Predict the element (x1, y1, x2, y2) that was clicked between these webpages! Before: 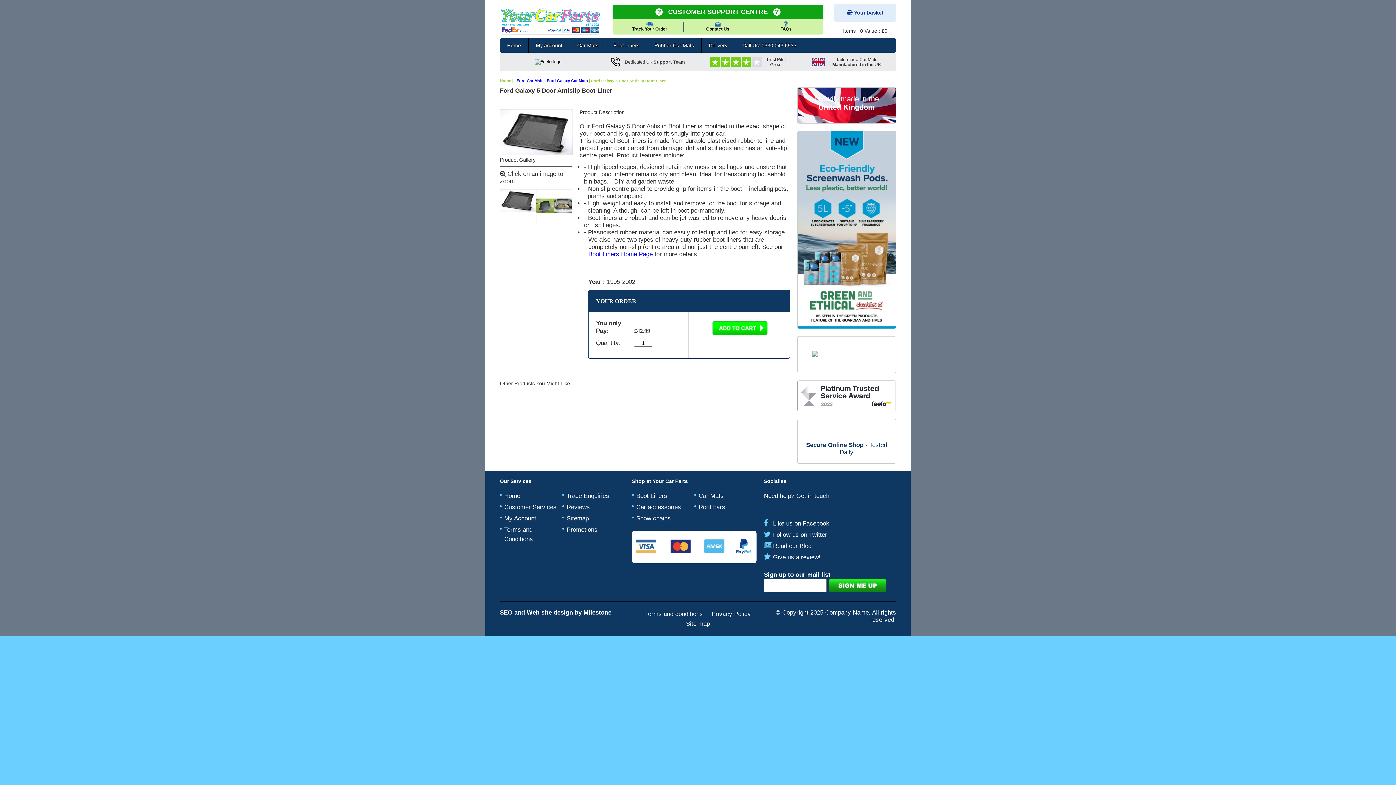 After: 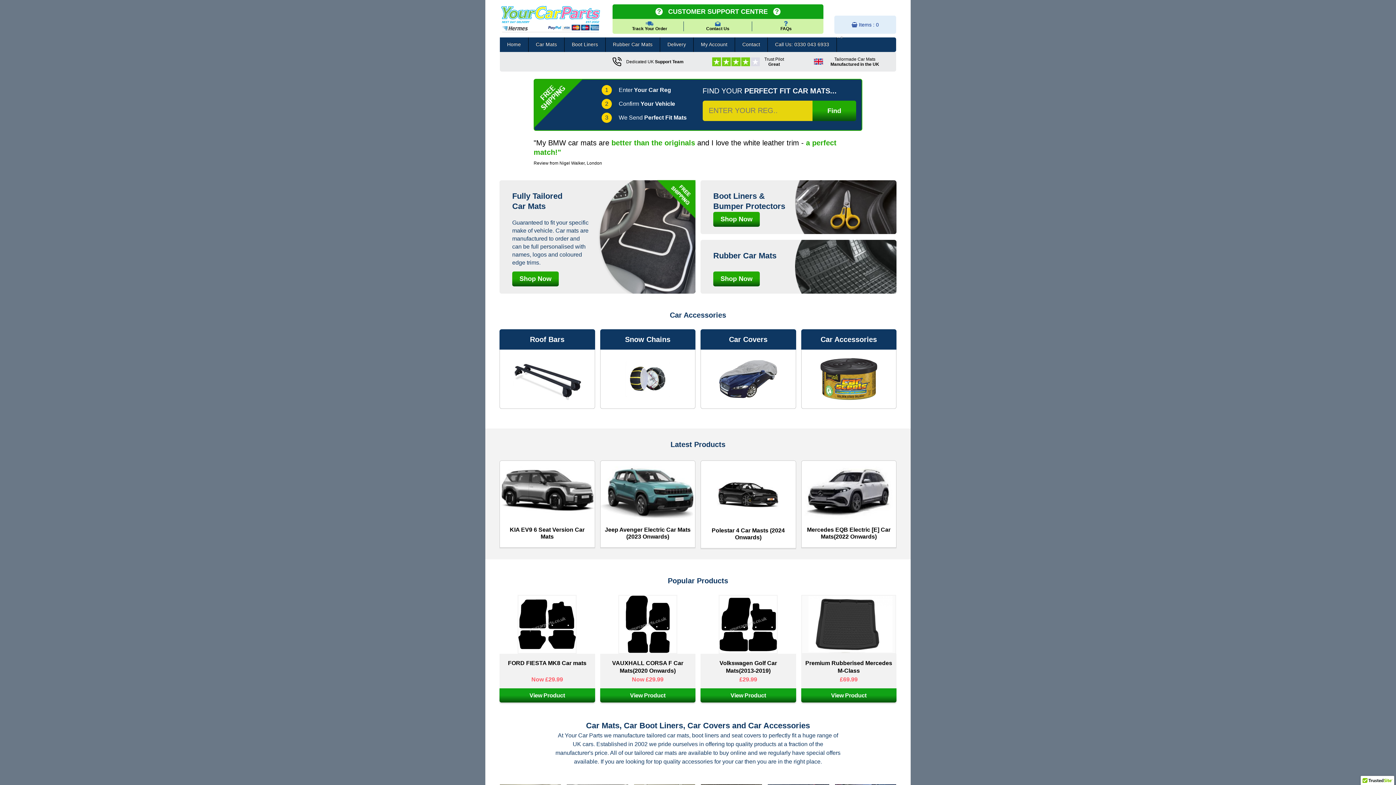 Action: bbox: (500, 38, 528, 52) label: Home